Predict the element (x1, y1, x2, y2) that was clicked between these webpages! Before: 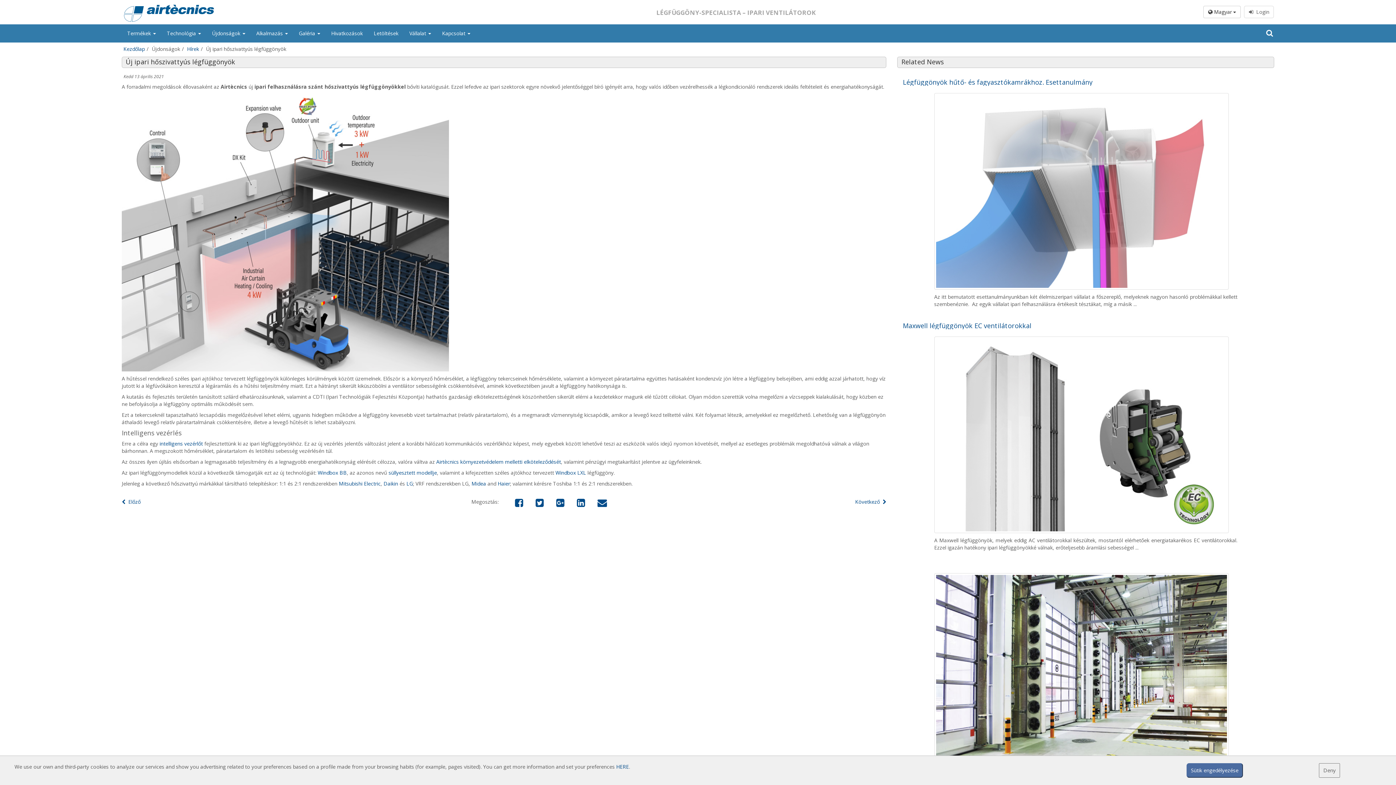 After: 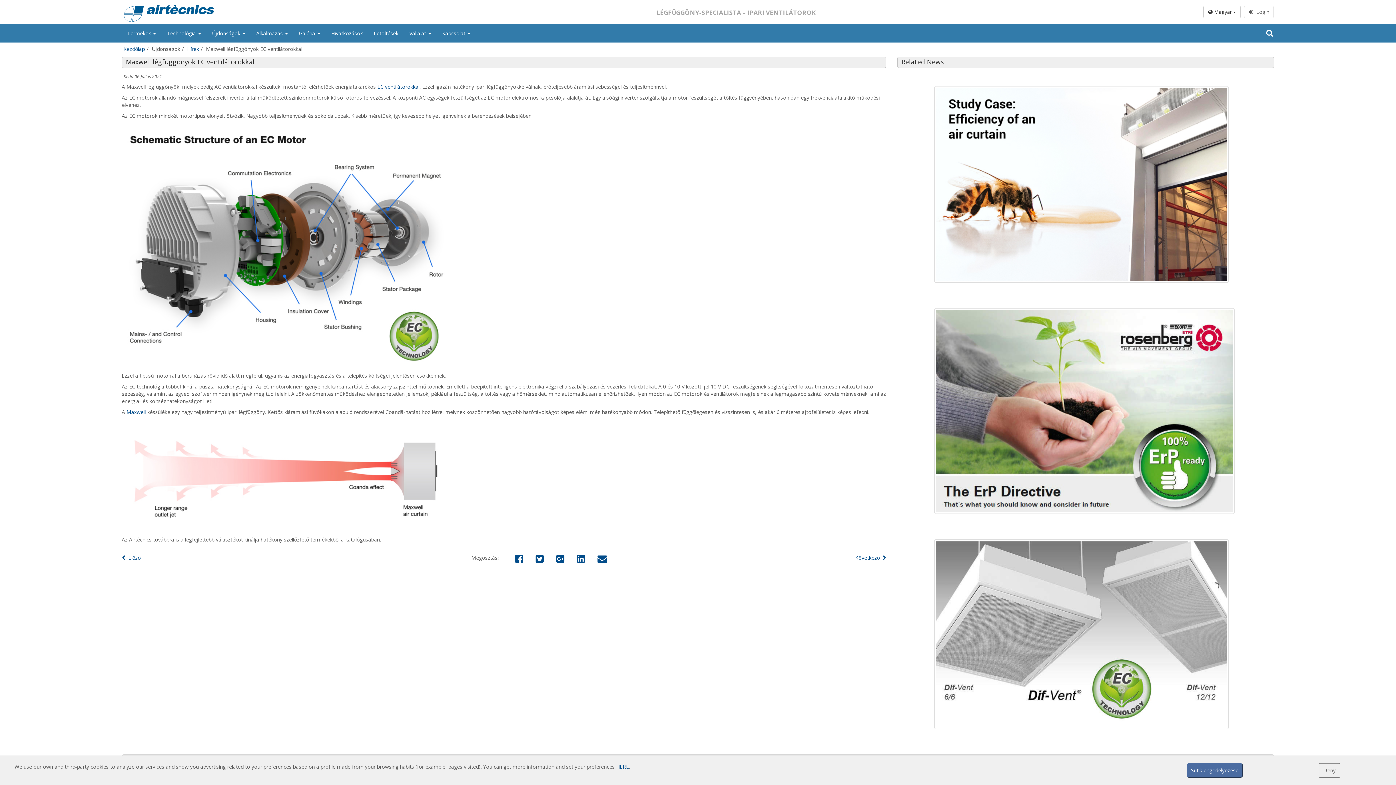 Action: label: Maxwell légfüggönyök EC ventilátorokkal bbox: (903, 322, 1269, 329)